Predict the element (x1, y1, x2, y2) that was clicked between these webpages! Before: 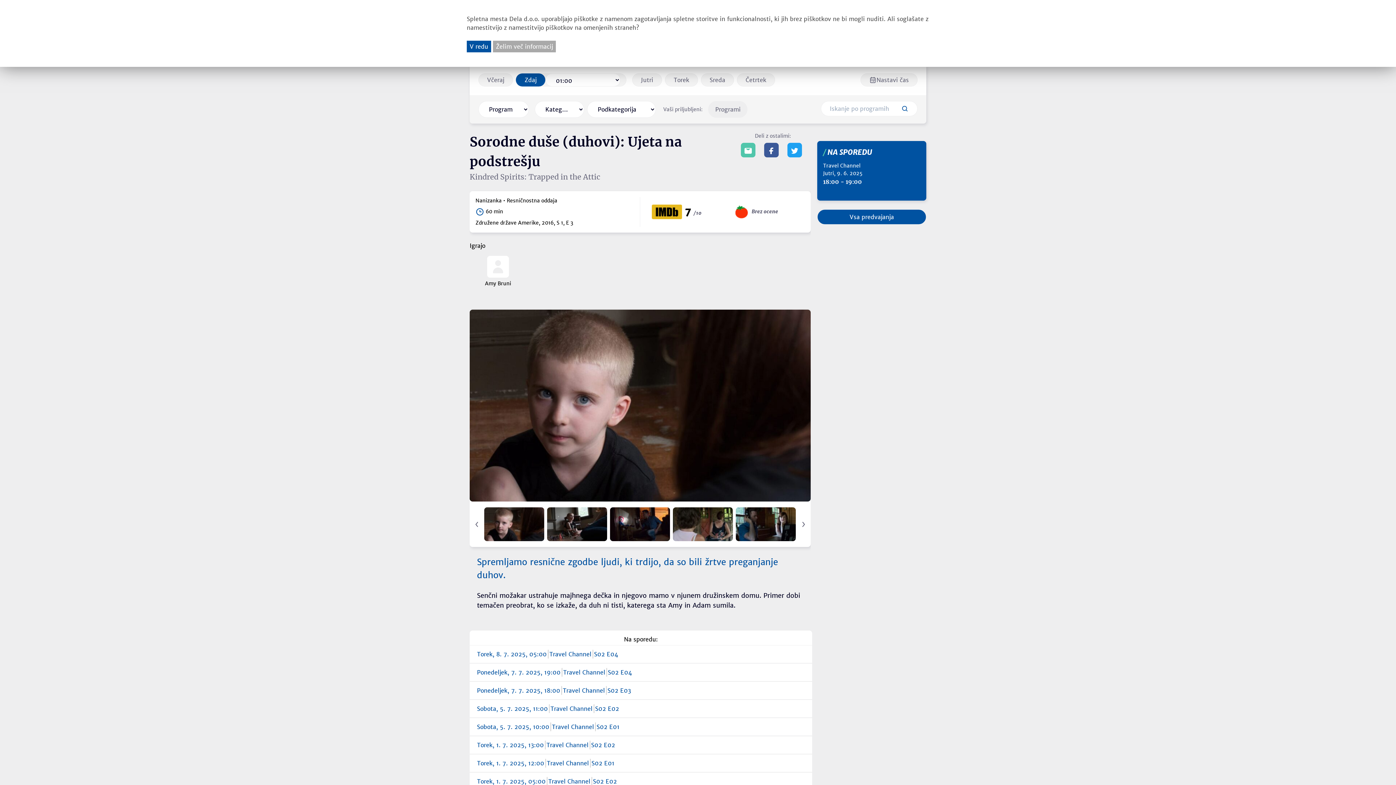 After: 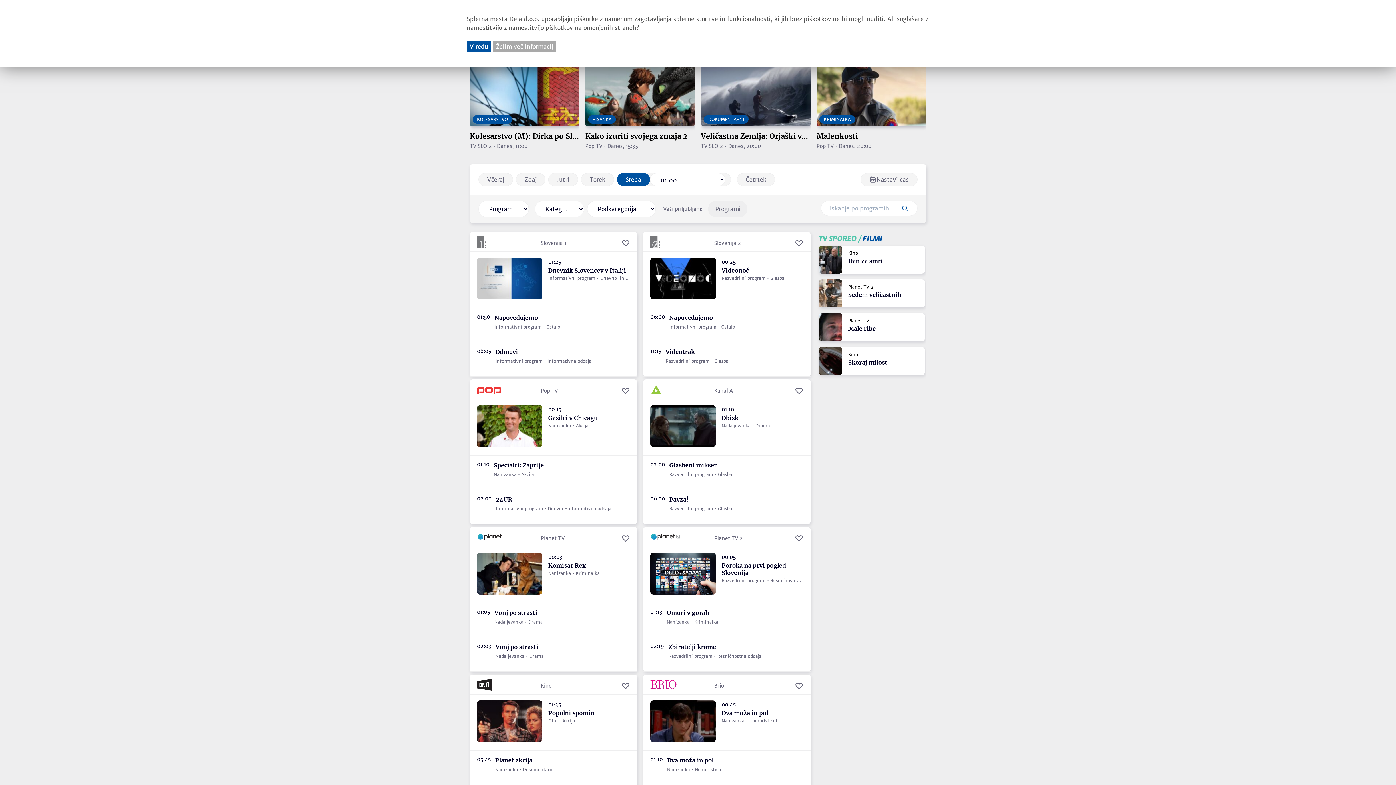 Action: label: Sreda bbox: (701, 73, 734, 86)